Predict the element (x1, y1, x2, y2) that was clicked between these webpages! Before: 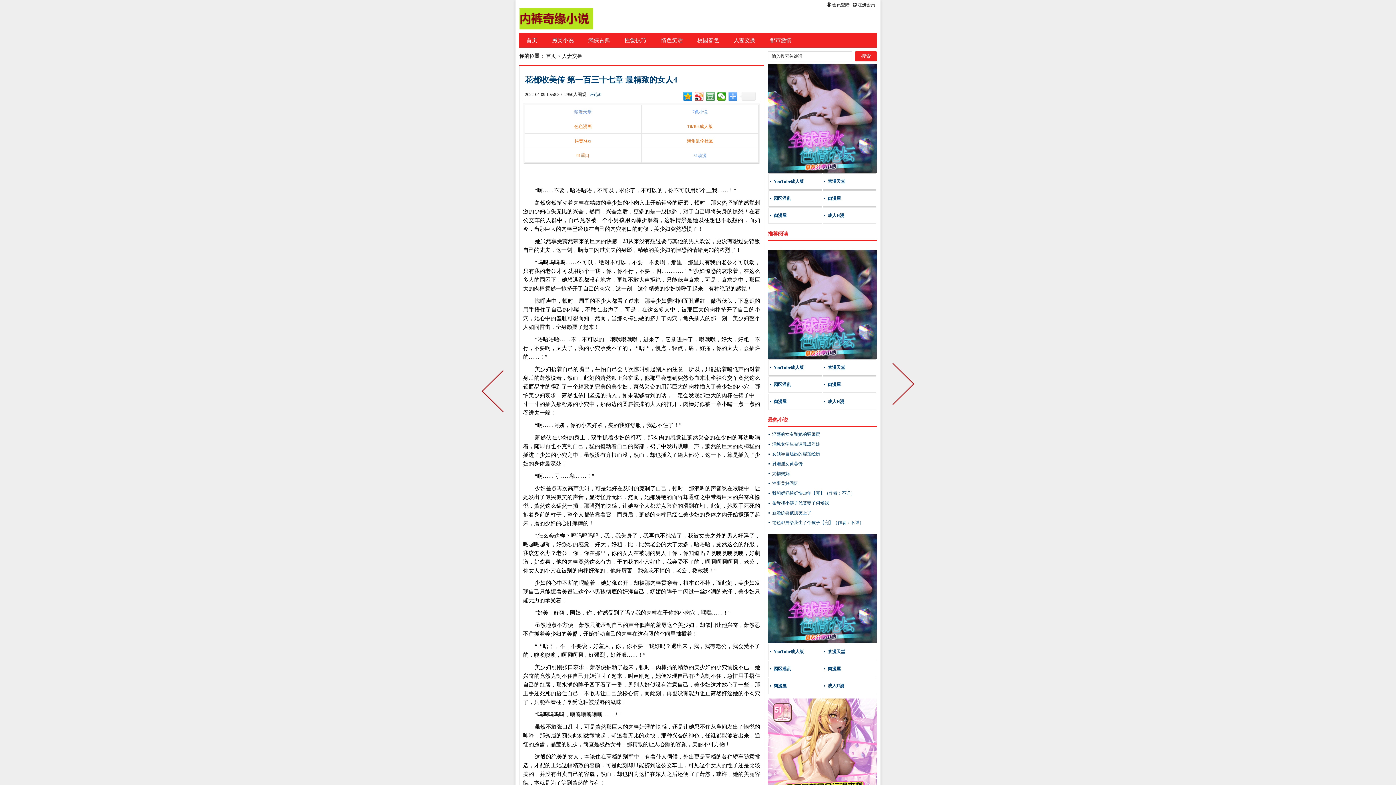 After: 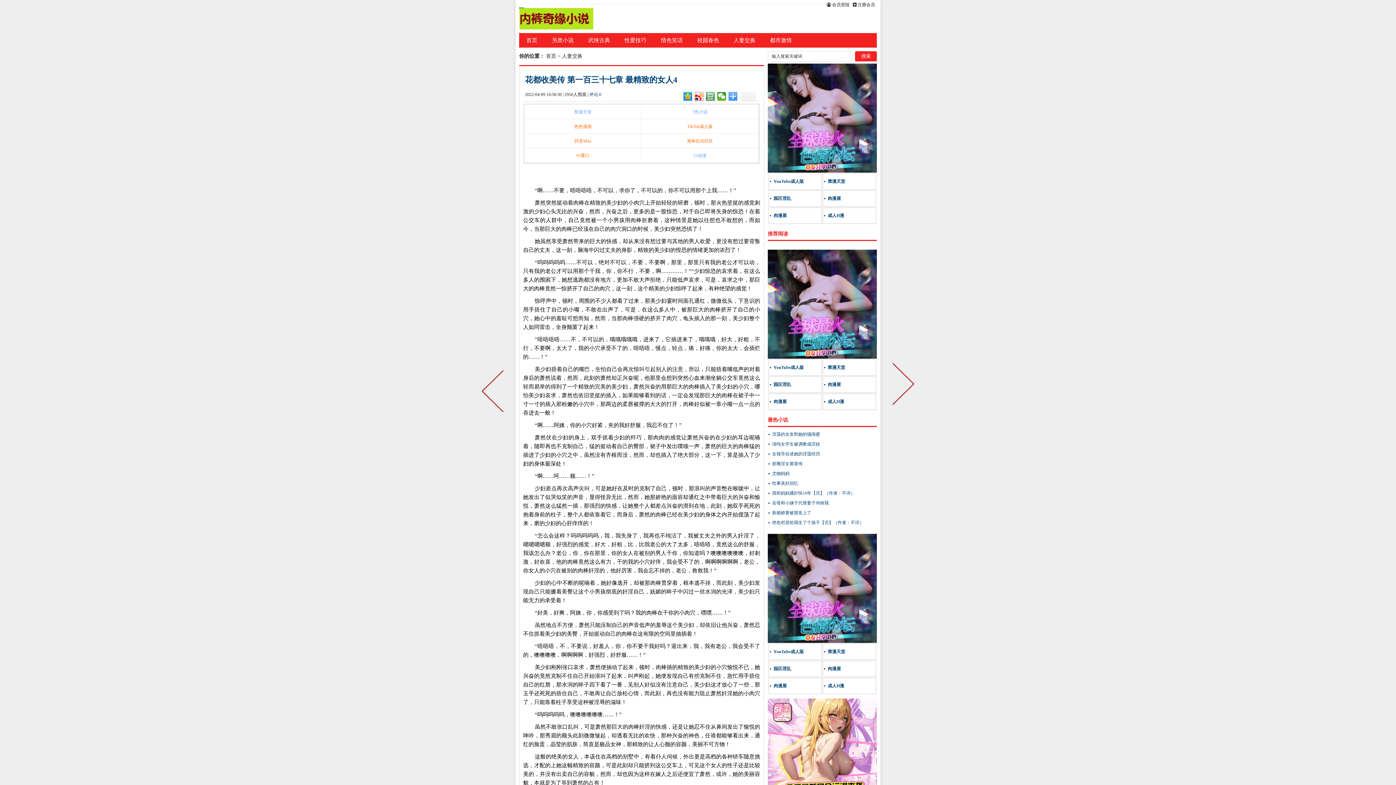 Action: label: 91重口 bbox: (524, 148, 641, 162)